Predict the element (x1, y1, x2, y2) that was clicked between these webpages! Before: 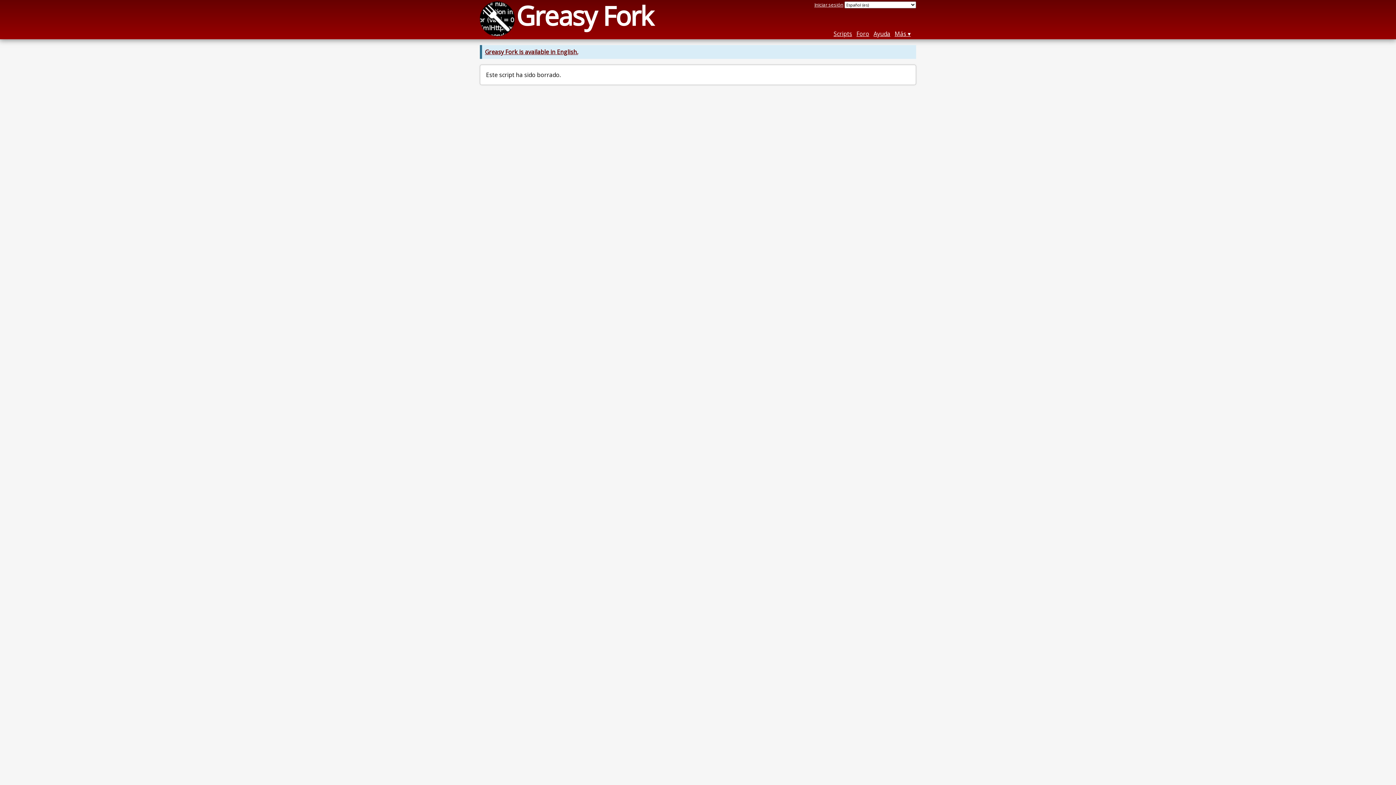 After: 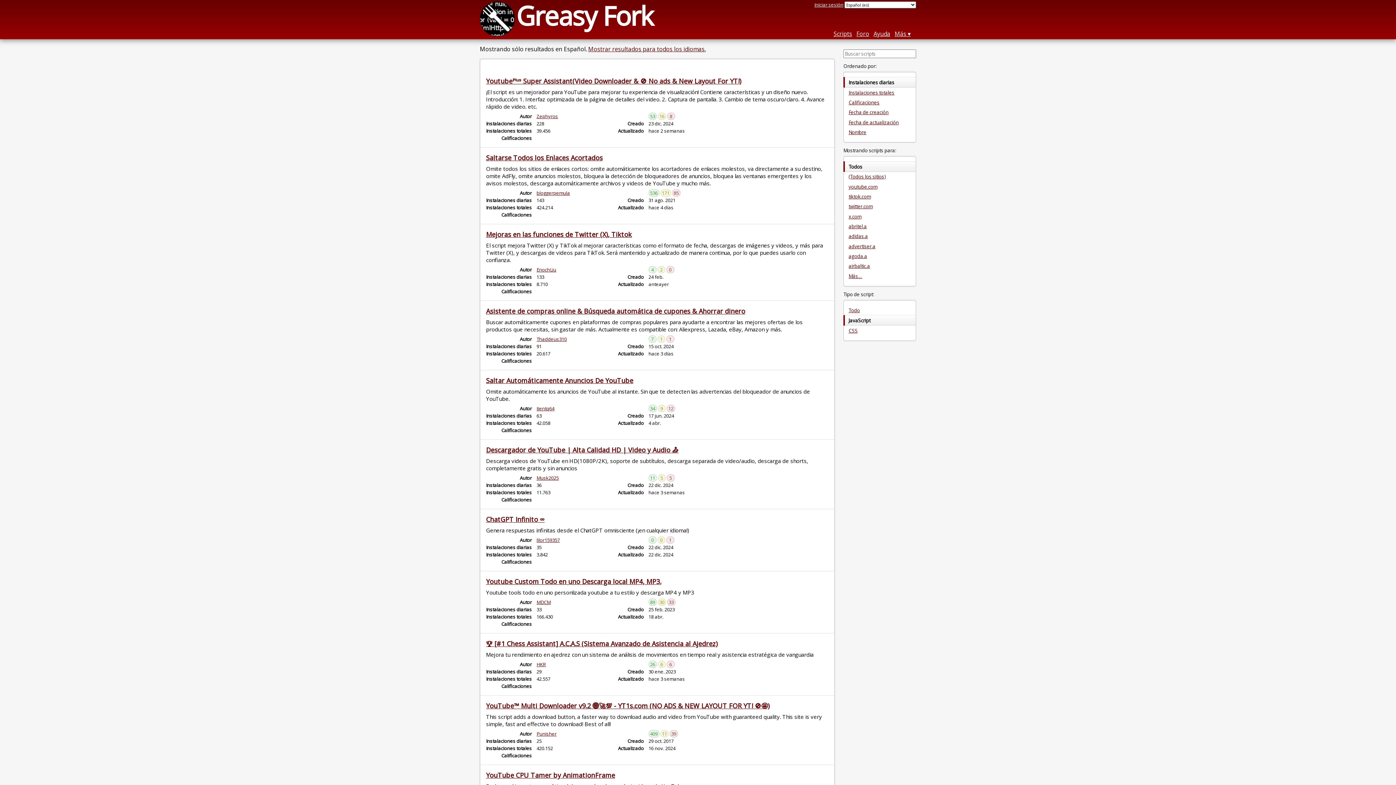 Action: label: Scripts bbox: (833, 29, 852, 37)